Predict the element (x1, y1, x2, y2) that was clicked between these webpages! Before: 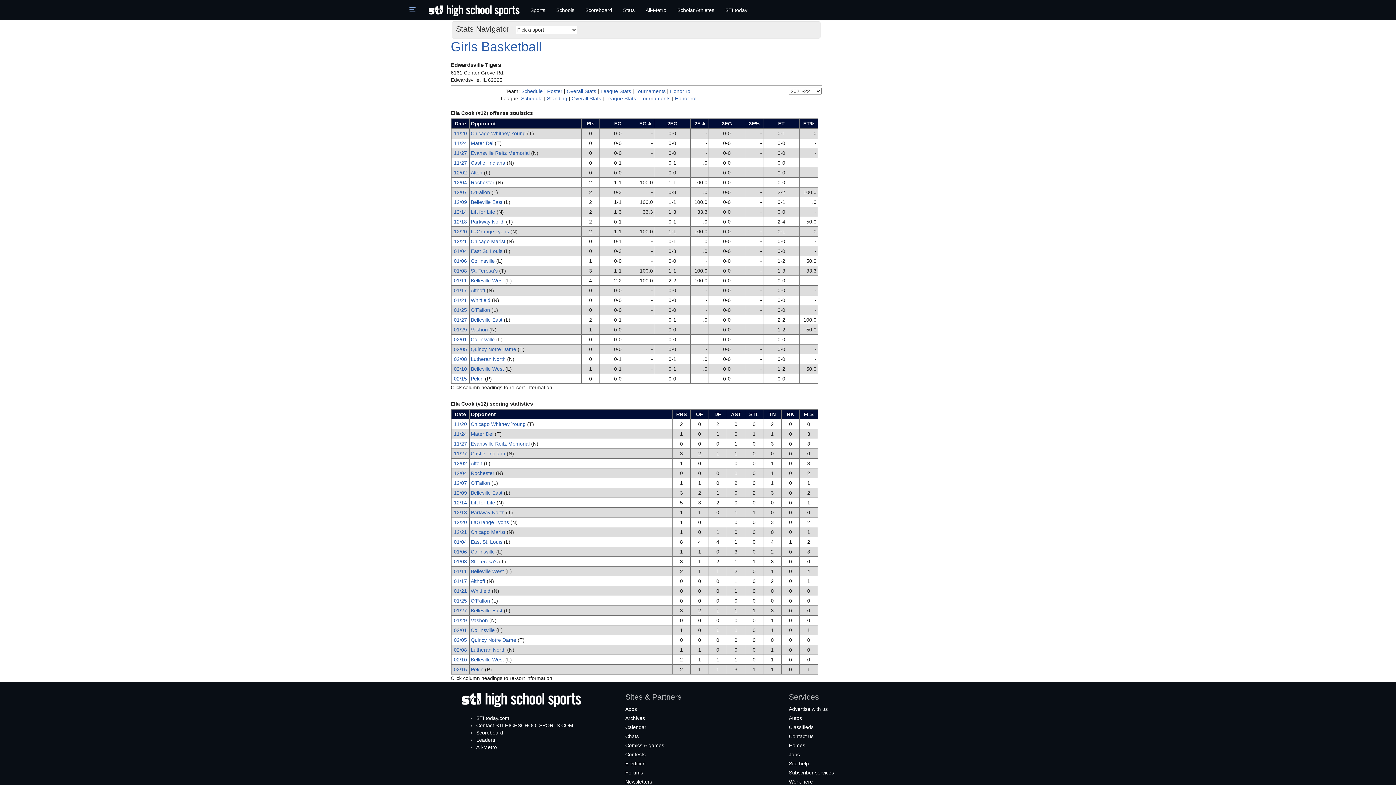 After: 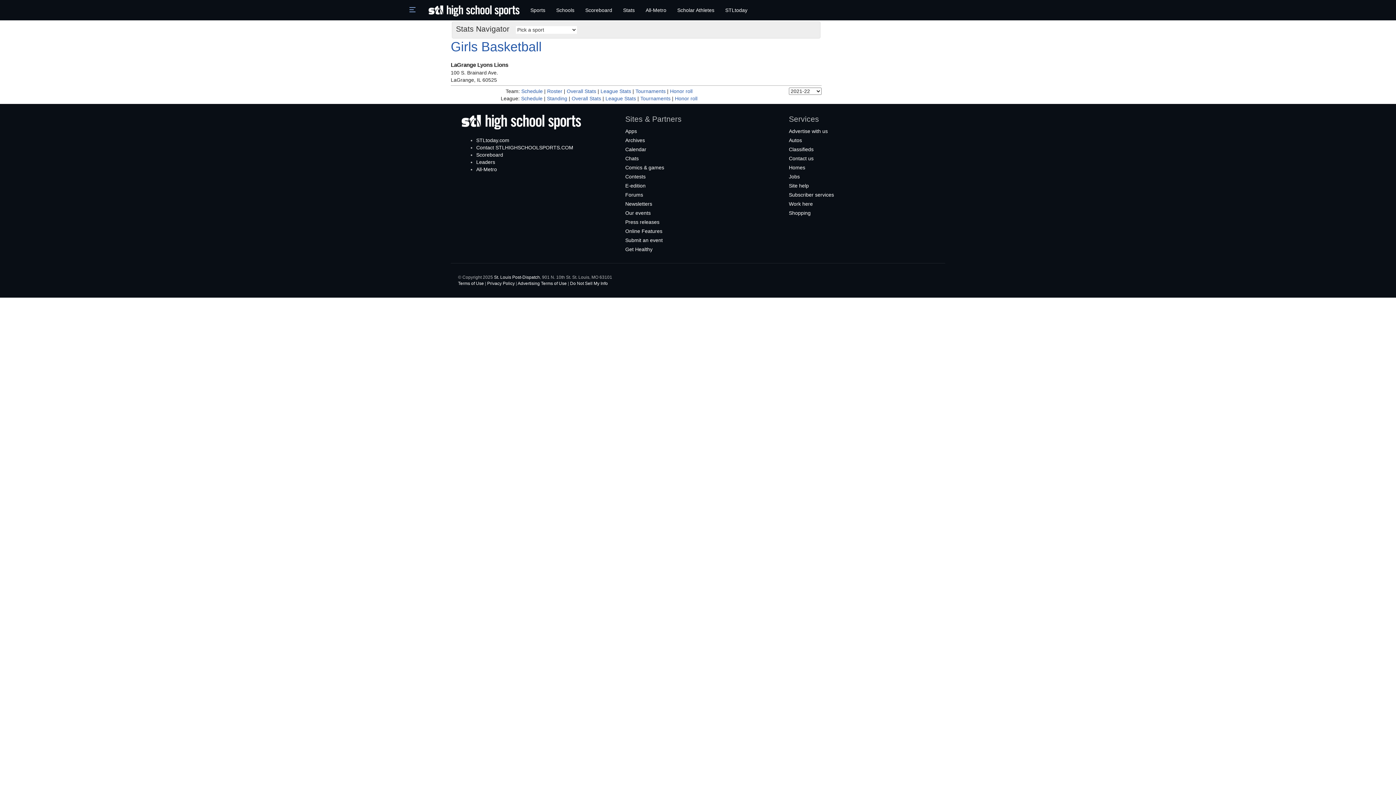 Action: bbox: (470, 228, 509, 234) label: LaGrange Lyons